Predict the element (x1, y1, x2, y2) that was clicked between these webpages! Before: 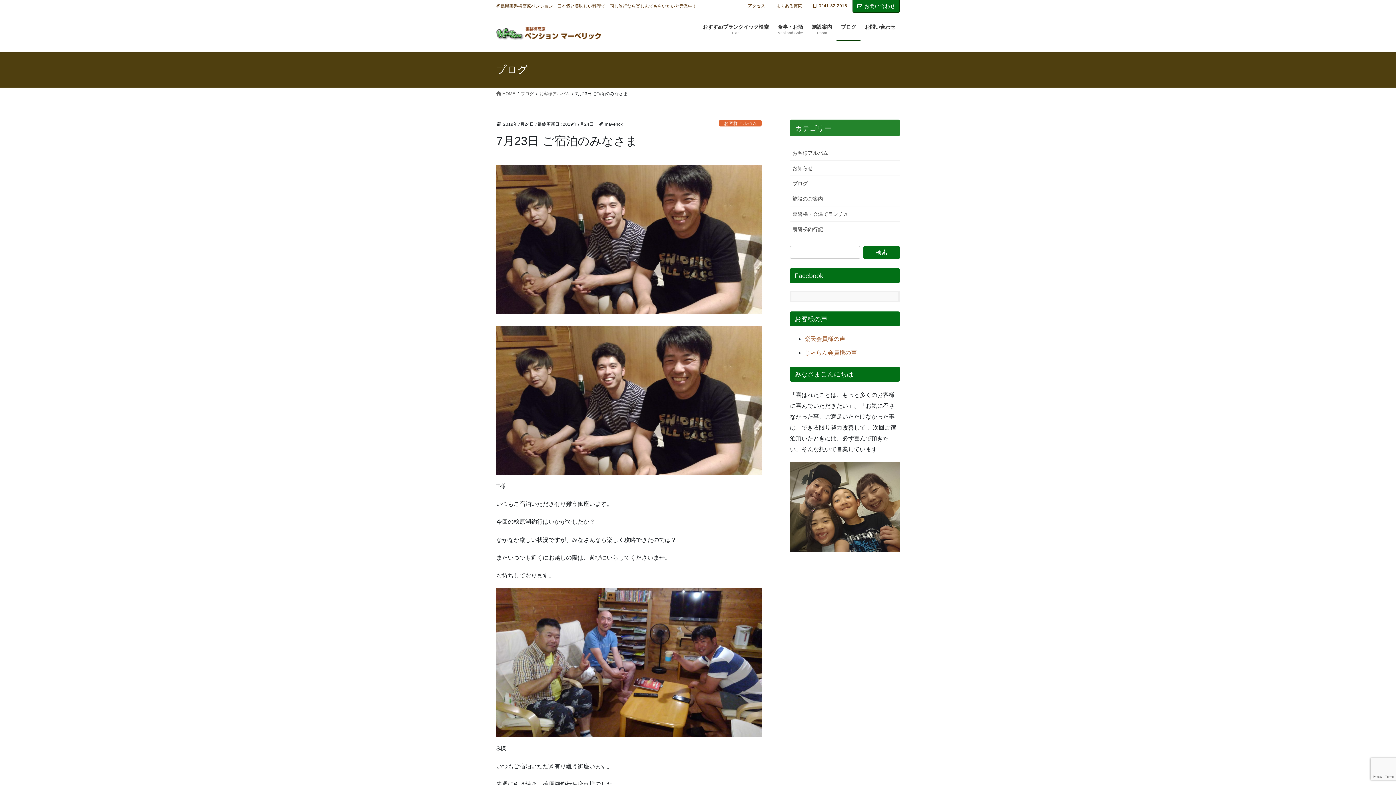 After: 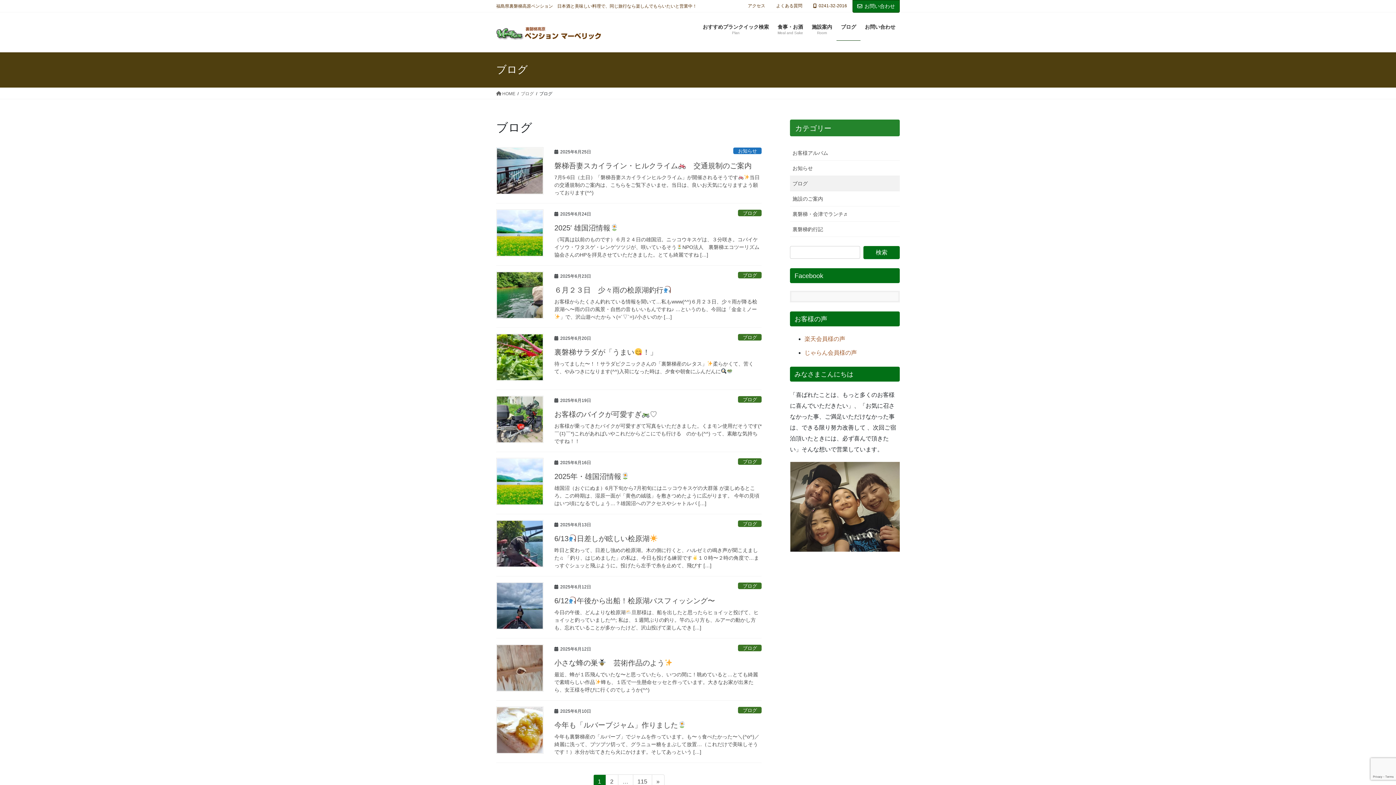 Action: bbox: (790, 175, 900, 191) label: ブログ